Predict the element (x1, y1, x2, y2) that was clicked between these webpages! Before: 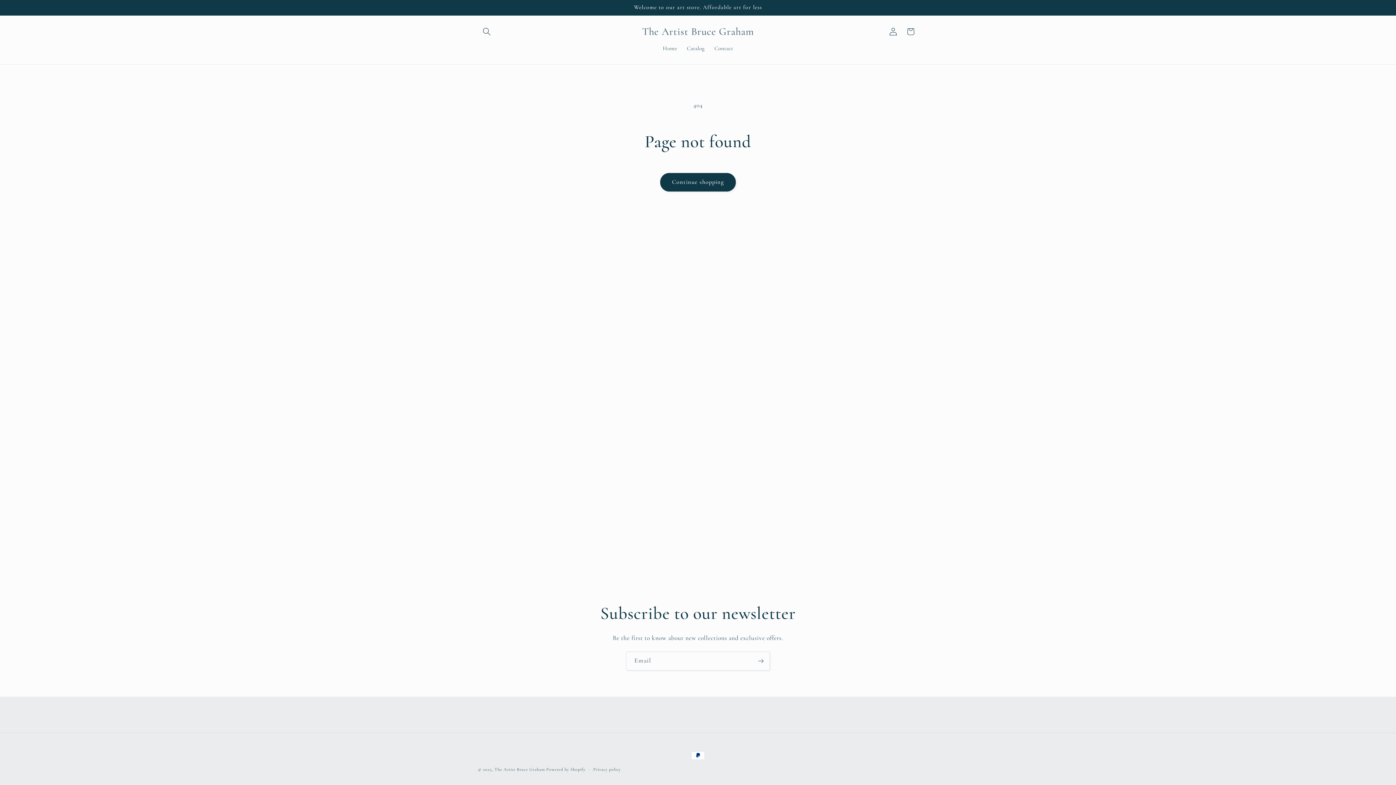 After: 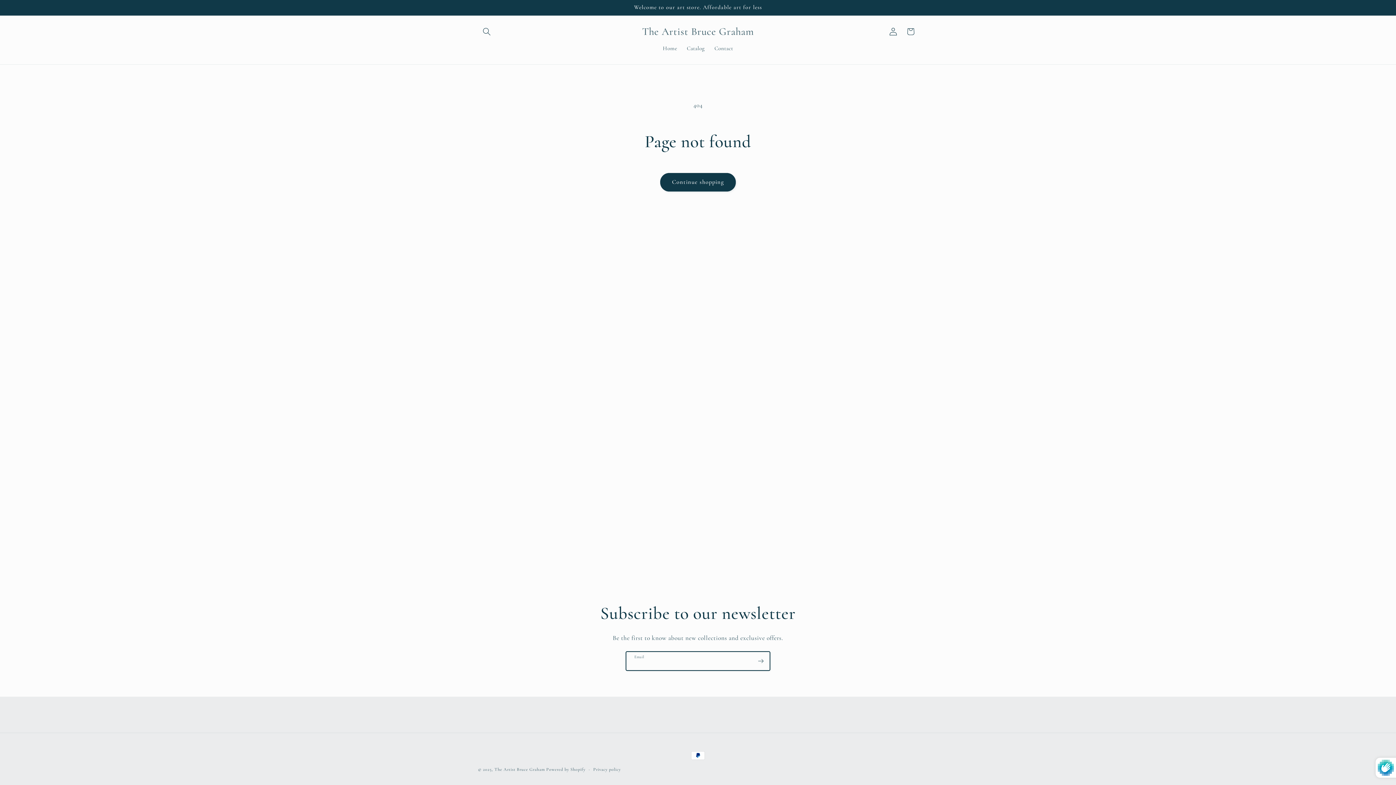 Action: label: Subscribe bbox: (752, 652, 769, 670)